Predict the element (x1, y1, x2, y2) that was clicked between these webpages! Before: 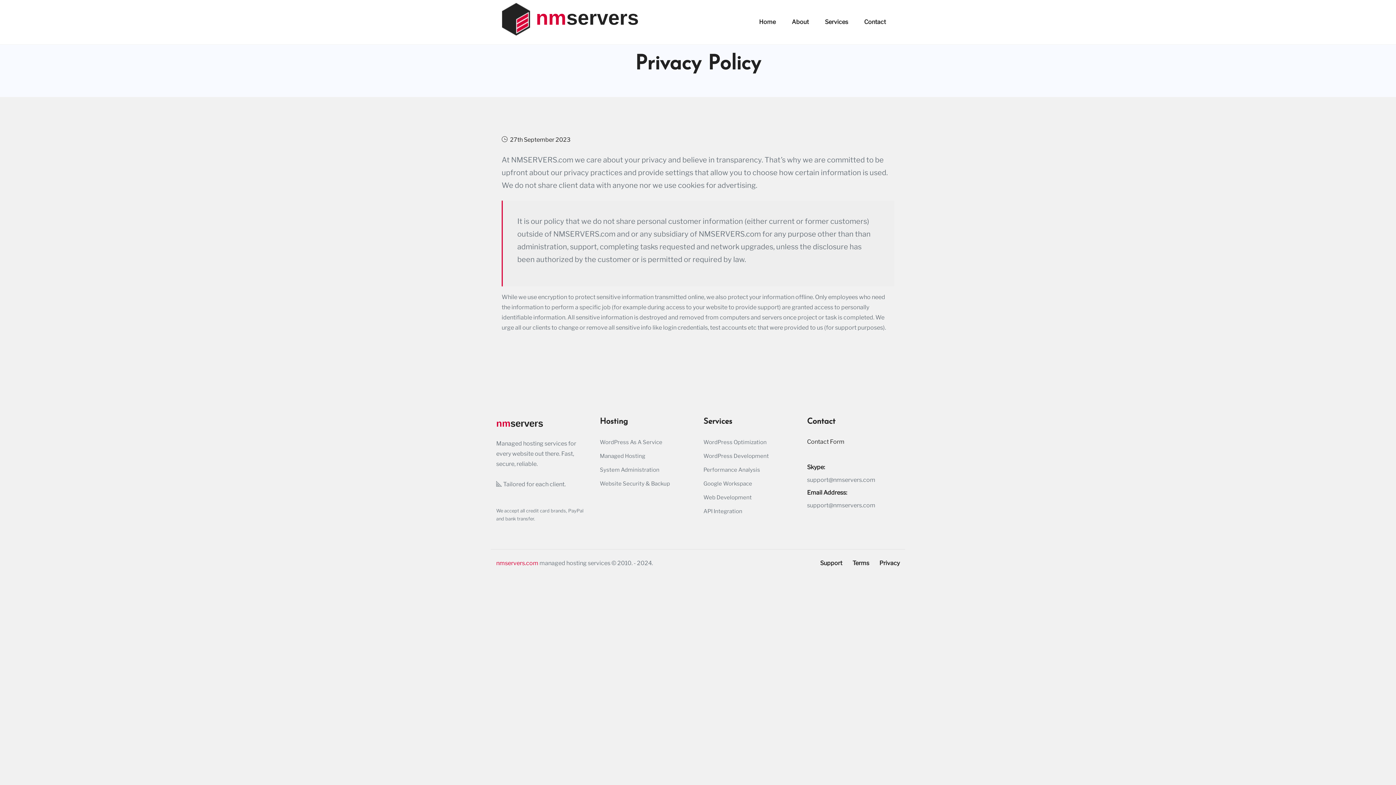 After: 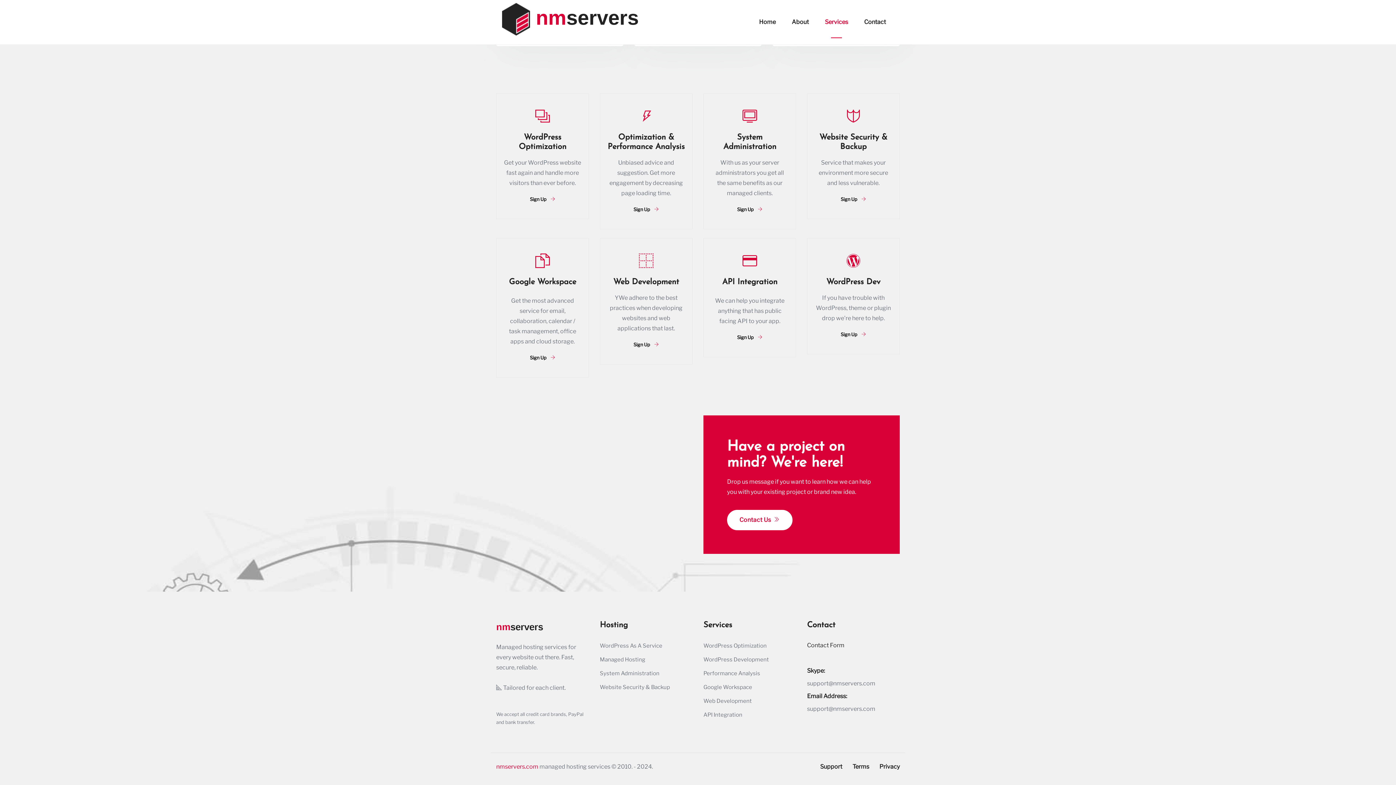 Action: bbox: (703, 439, 766, 445) label: WordPress Optimization